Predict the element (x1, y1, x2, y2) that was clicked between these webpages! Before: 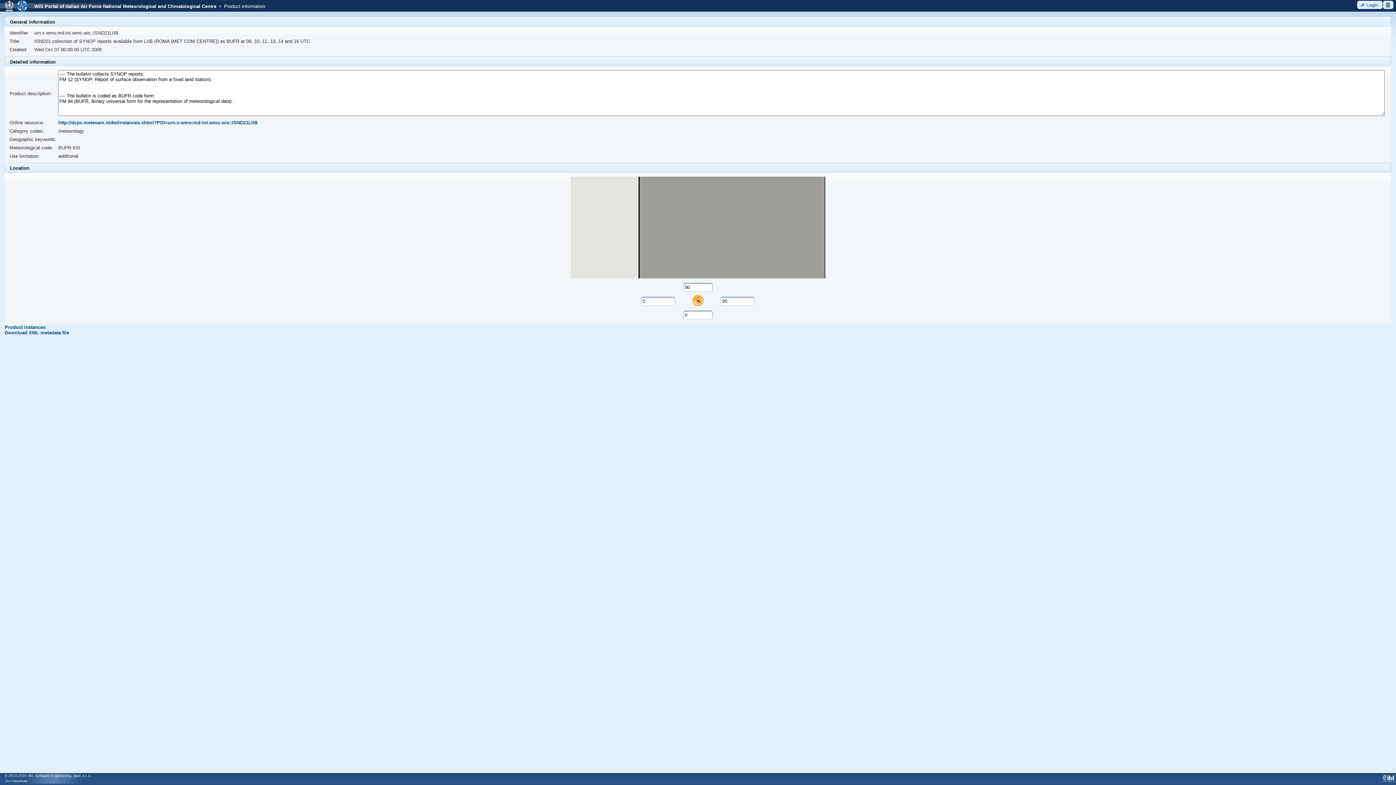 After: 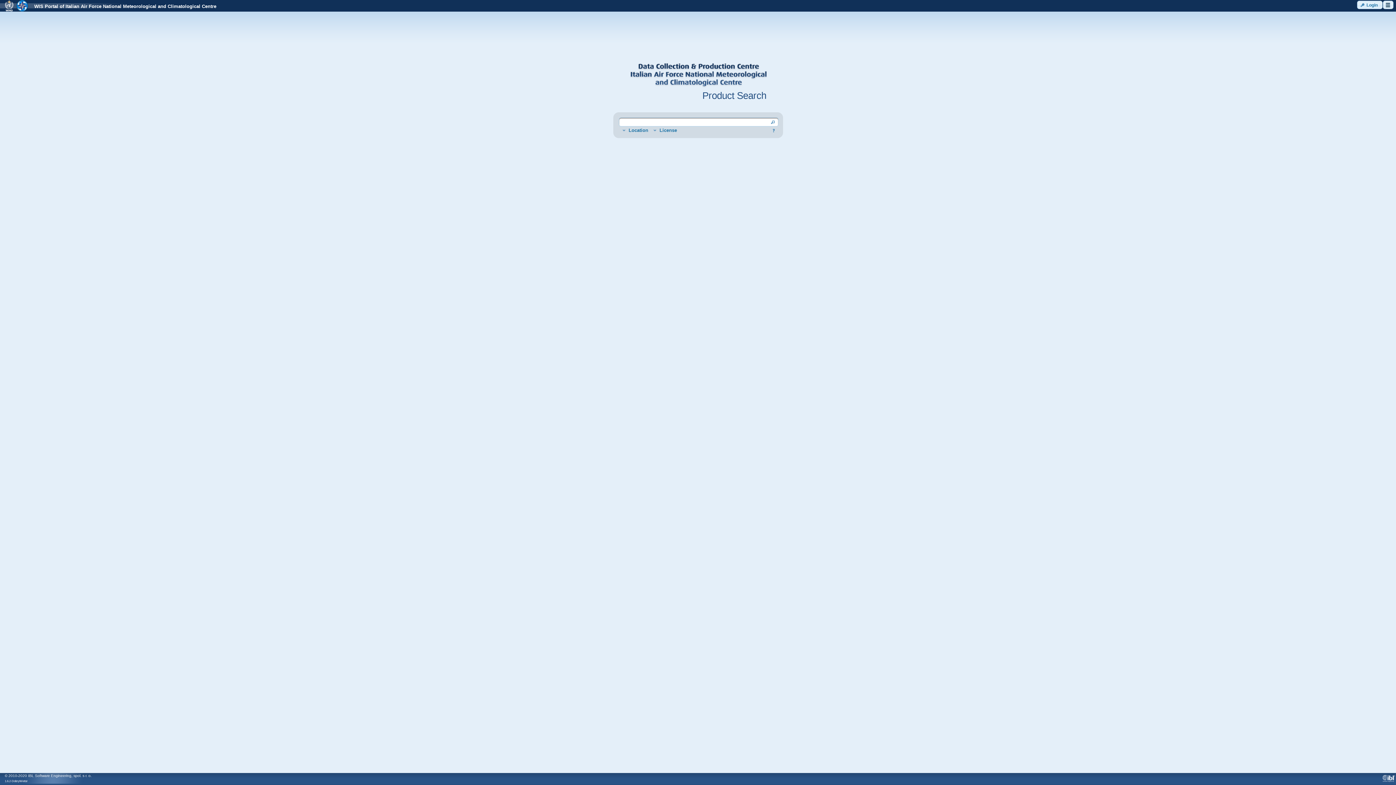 Action: bbox: (29, 3, 216, 9) label: WIS Portal of Italian Air Force National Meteorological and Climatological Centre